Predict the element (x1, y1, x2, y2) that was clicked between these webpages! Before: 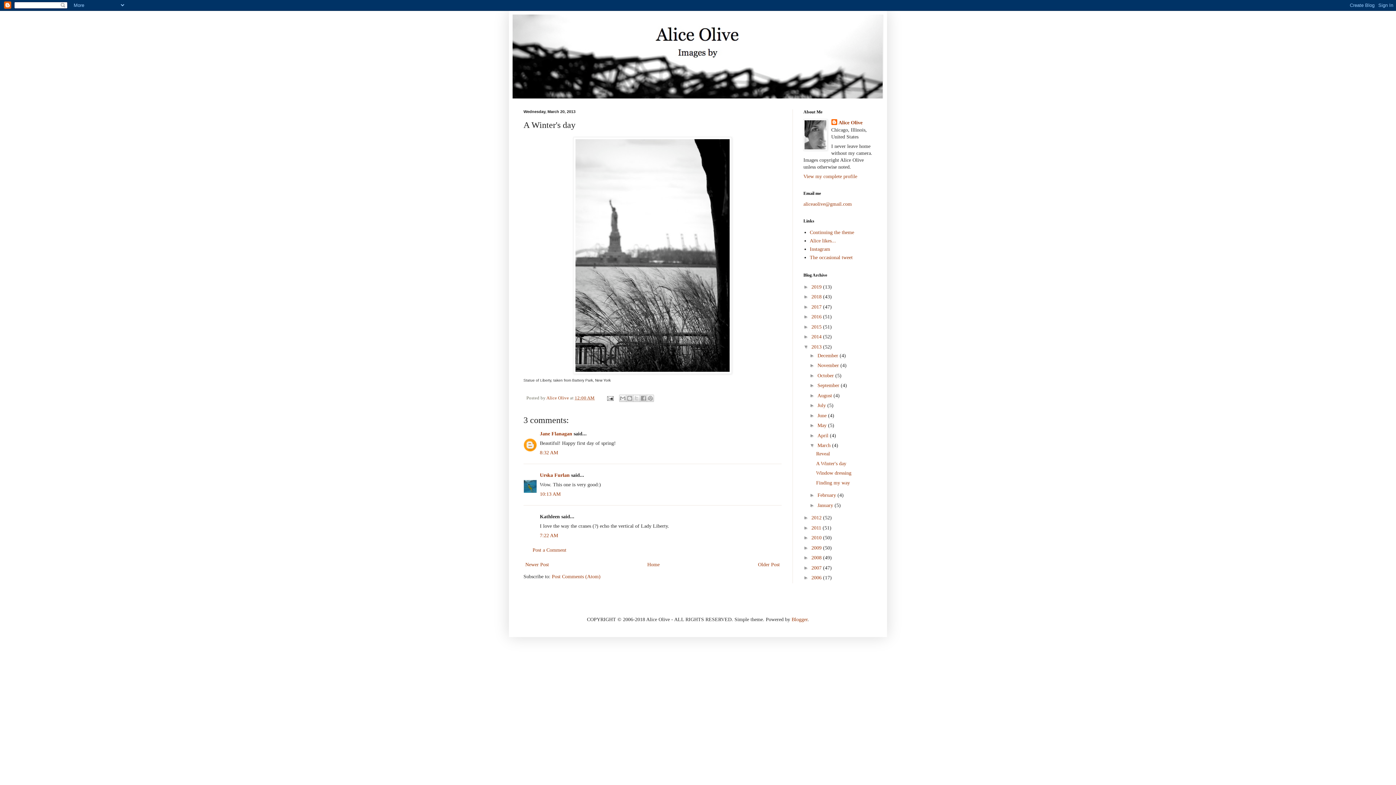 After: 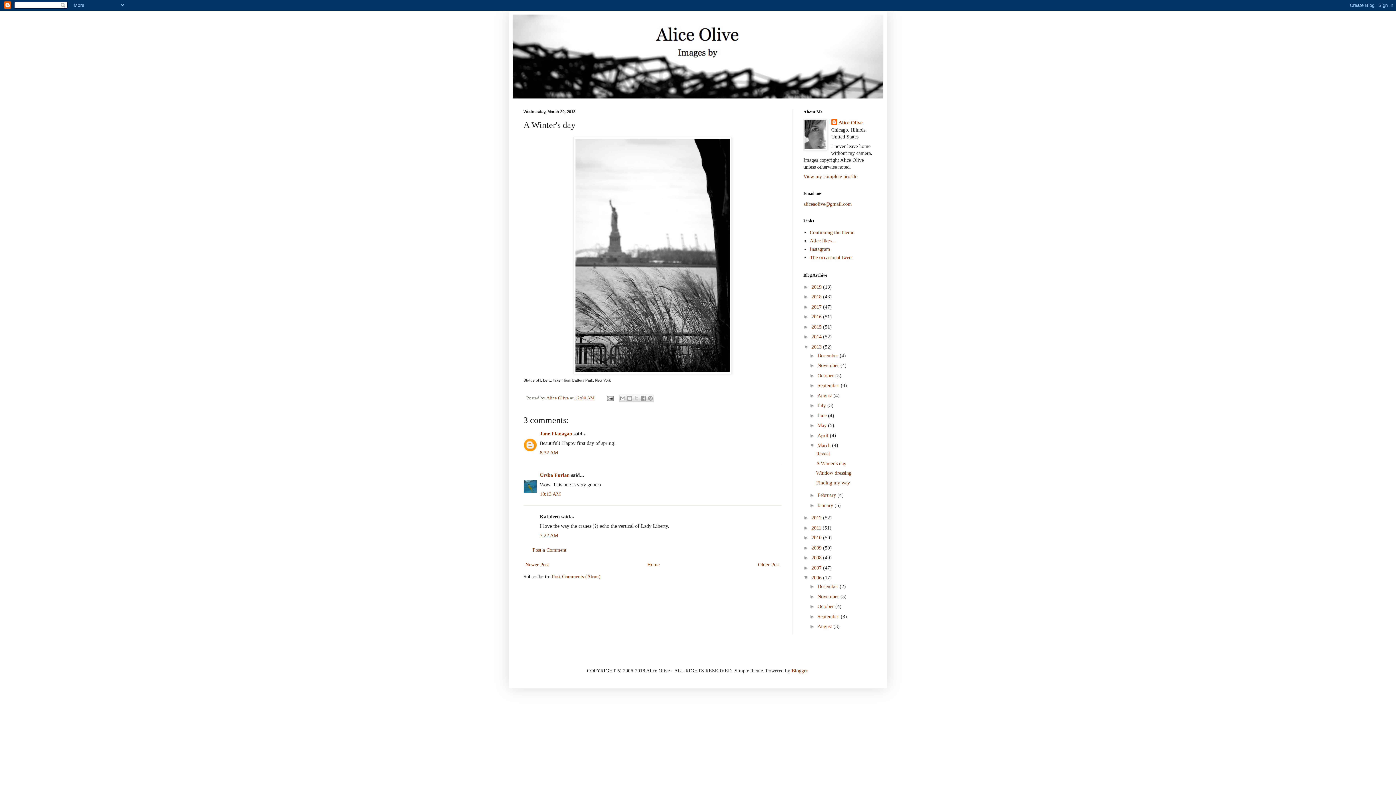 Action: label: ►   bbox: (803, 574, 811, 580)